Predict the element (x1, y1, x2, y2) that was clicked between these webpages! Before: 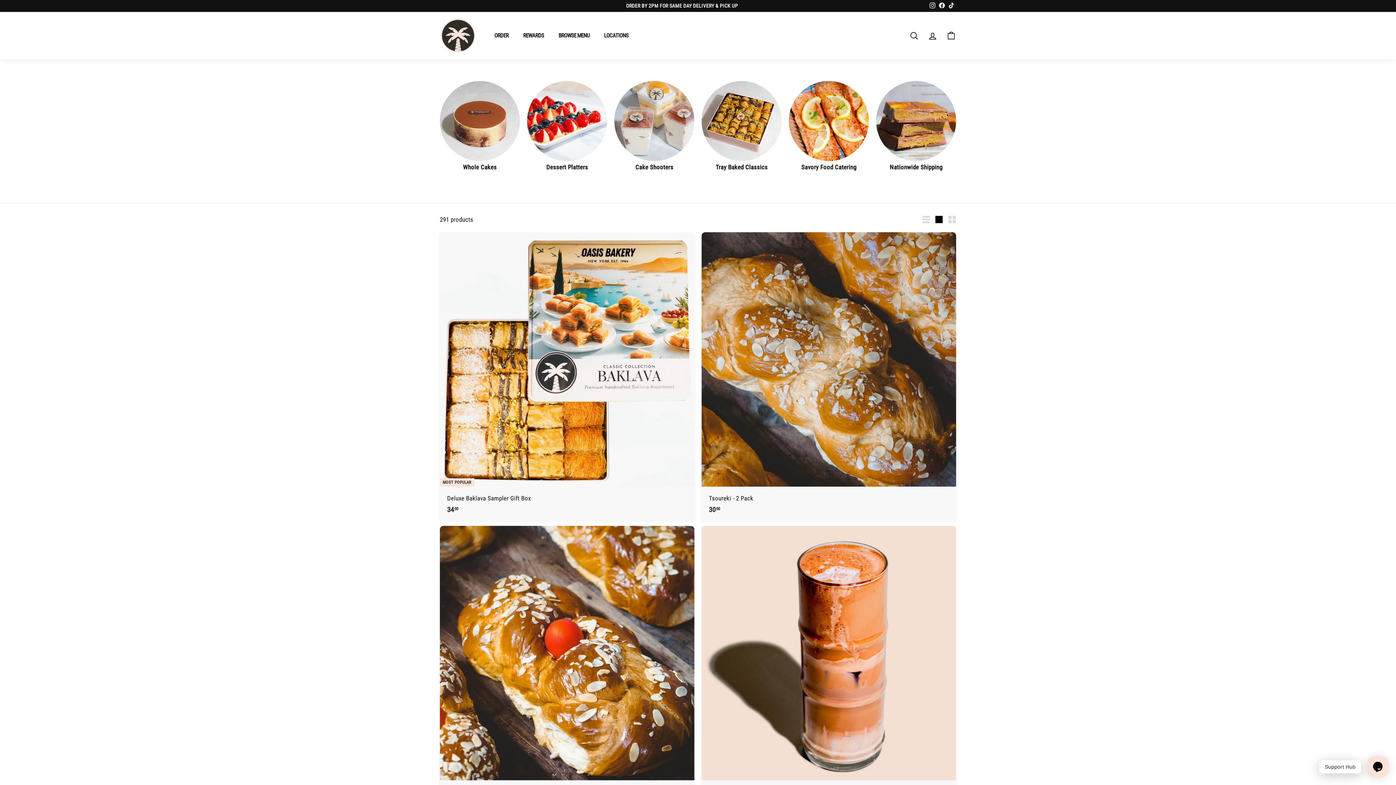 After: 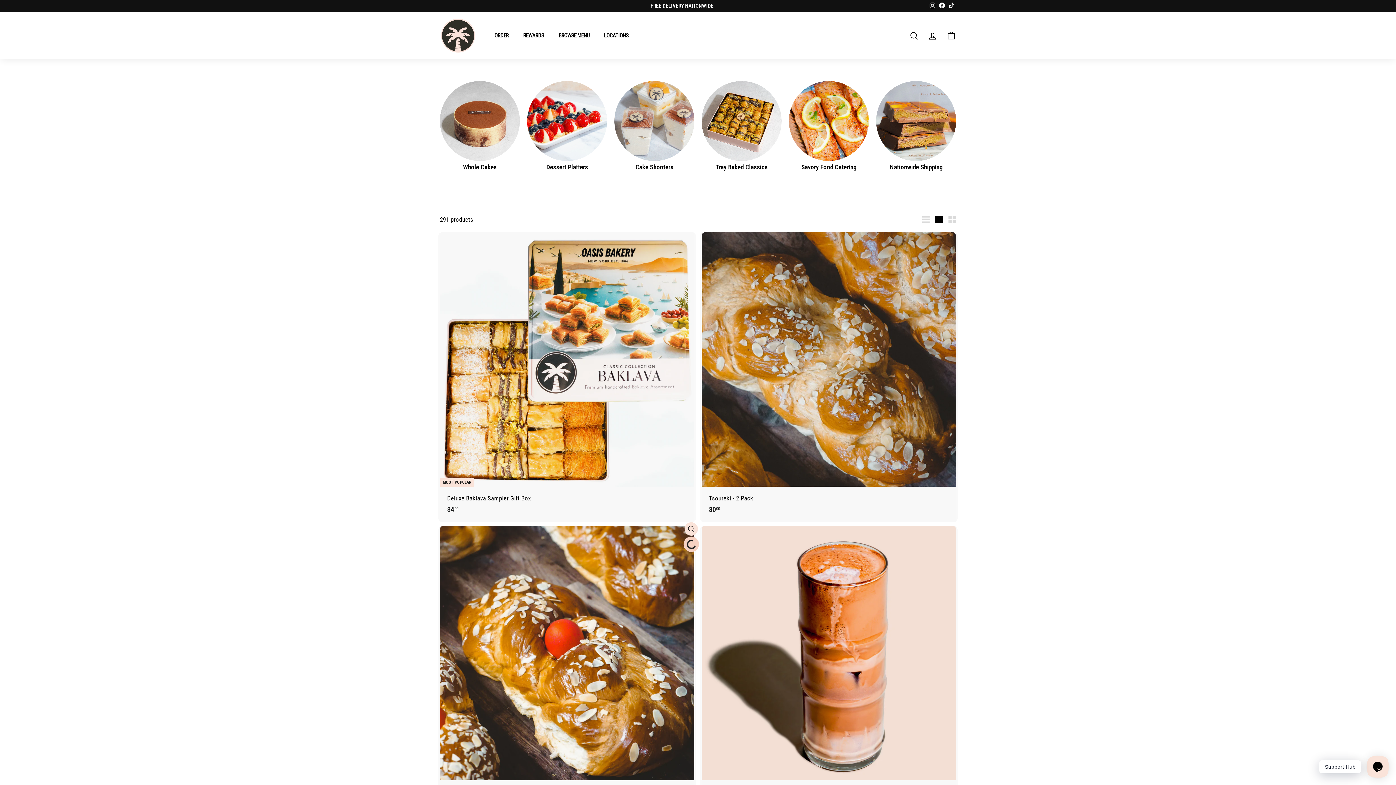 Action: label: Add to cart bbox: (684, 539, 698, 553)